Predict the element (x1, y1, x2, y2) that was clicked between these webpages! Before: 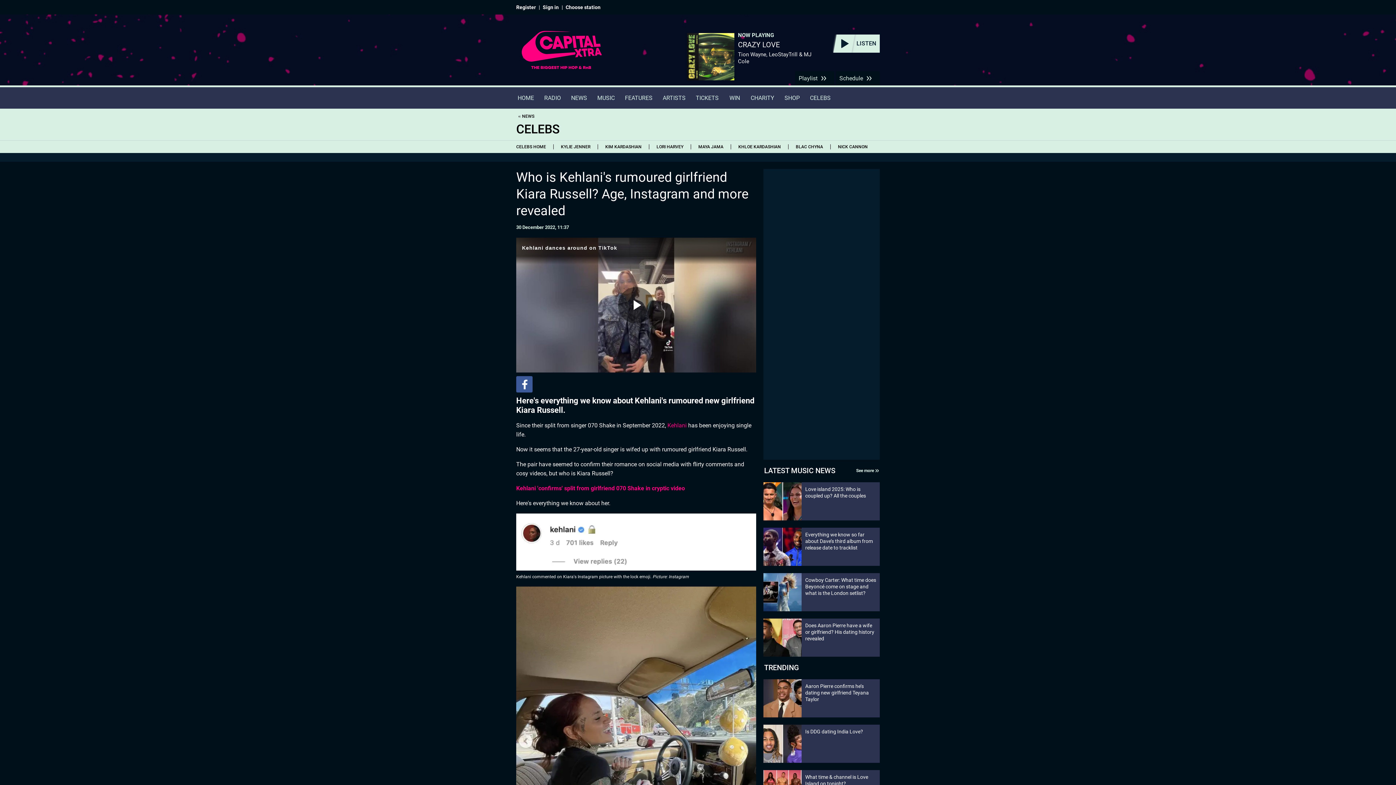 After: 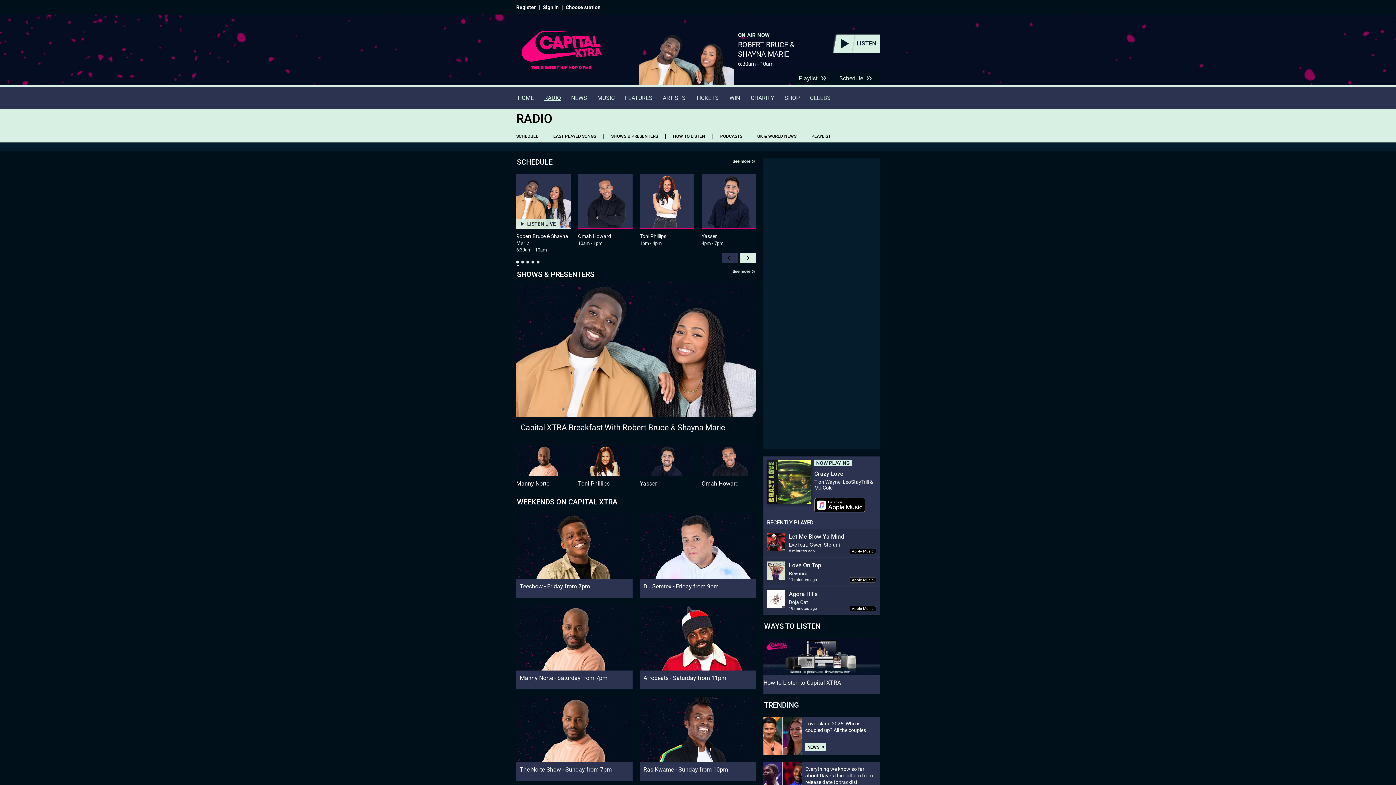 Action: bbox: (539, 87, 566, 108) label: RADIO